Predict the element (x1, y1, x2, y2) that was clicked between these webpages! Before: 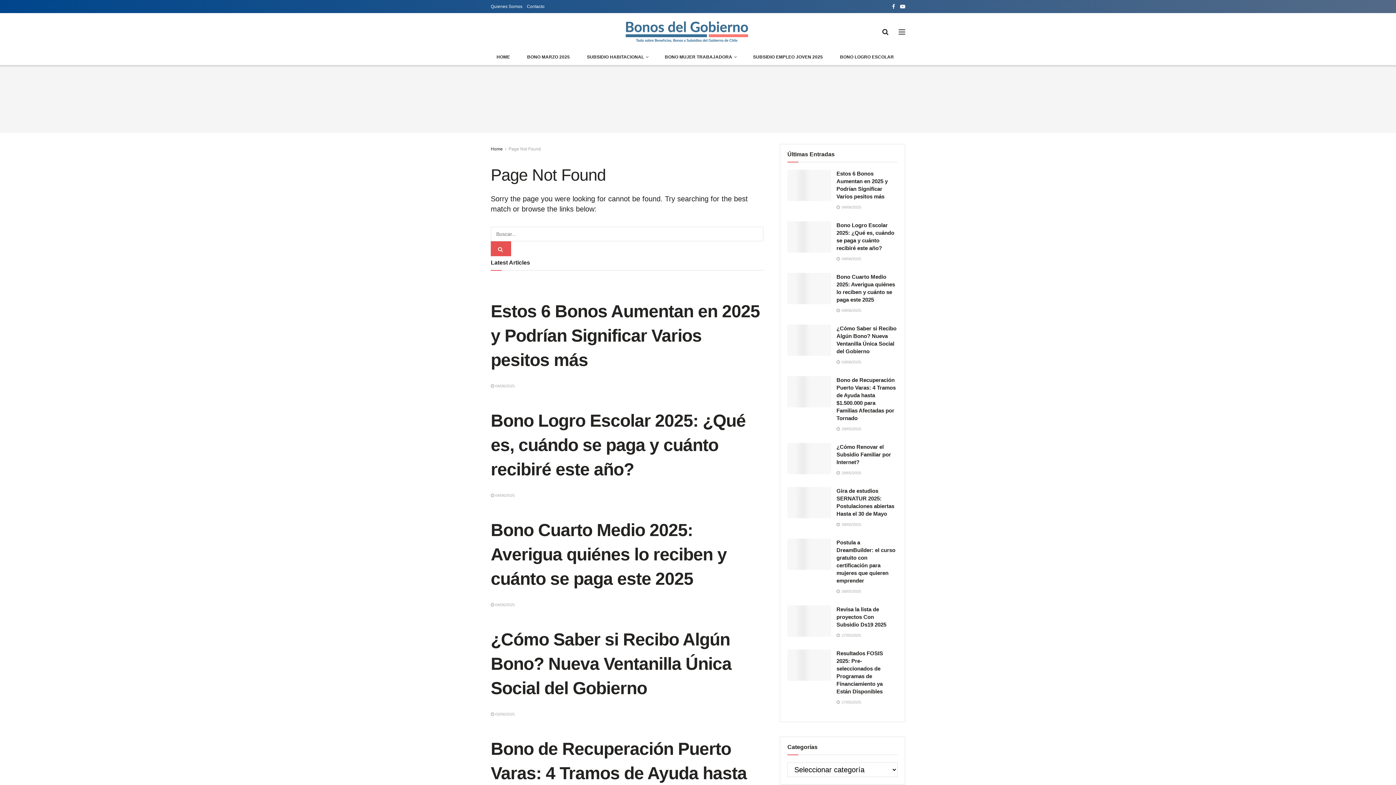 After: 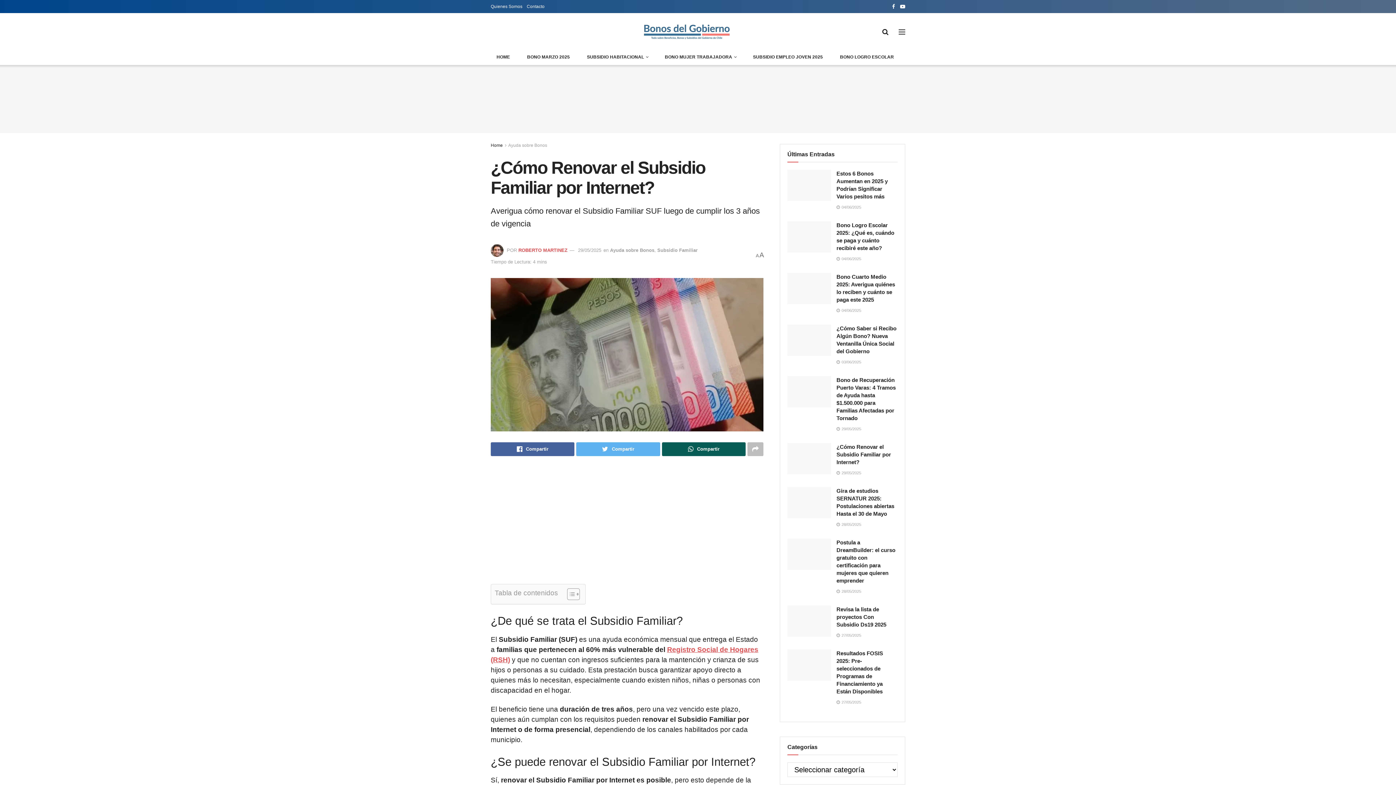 Action: bbox: (787, 443, 831, 474)